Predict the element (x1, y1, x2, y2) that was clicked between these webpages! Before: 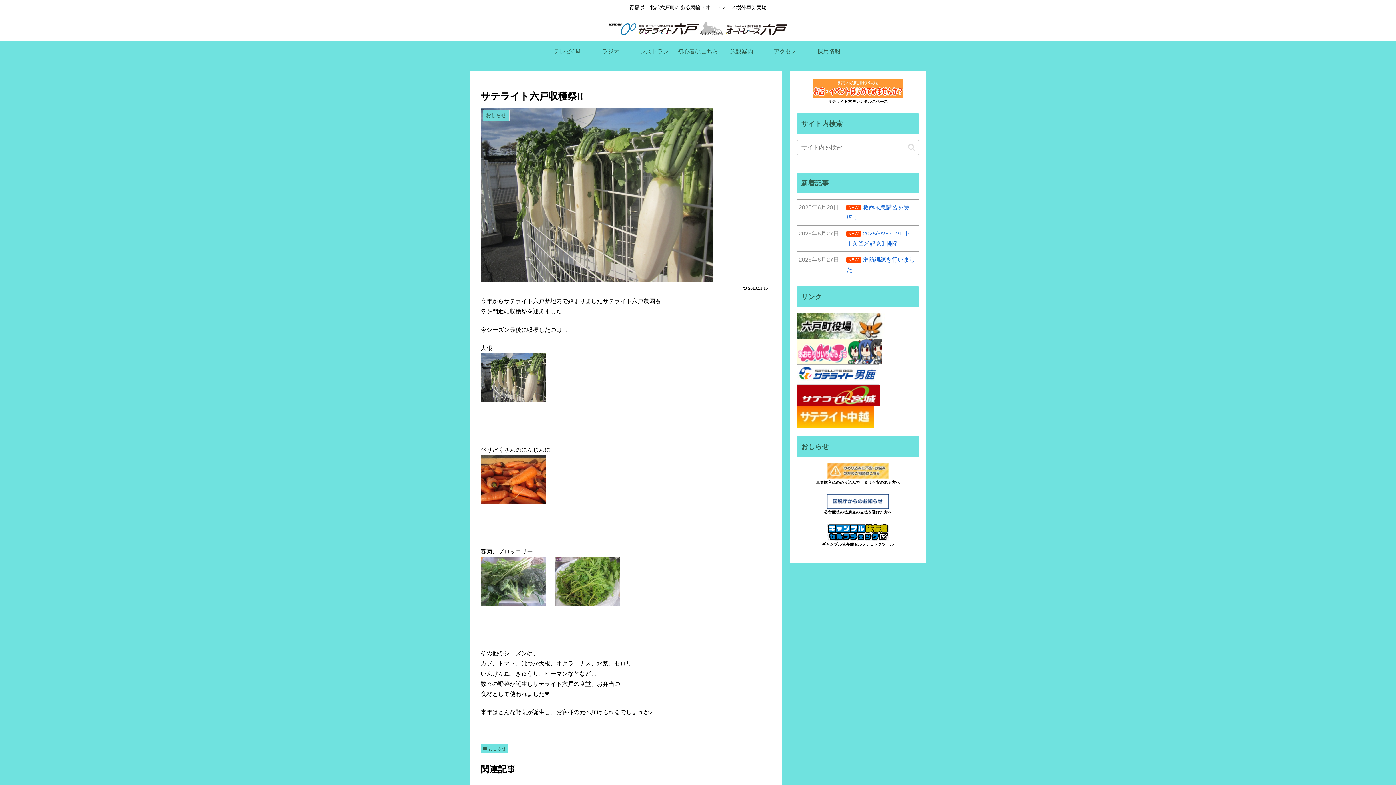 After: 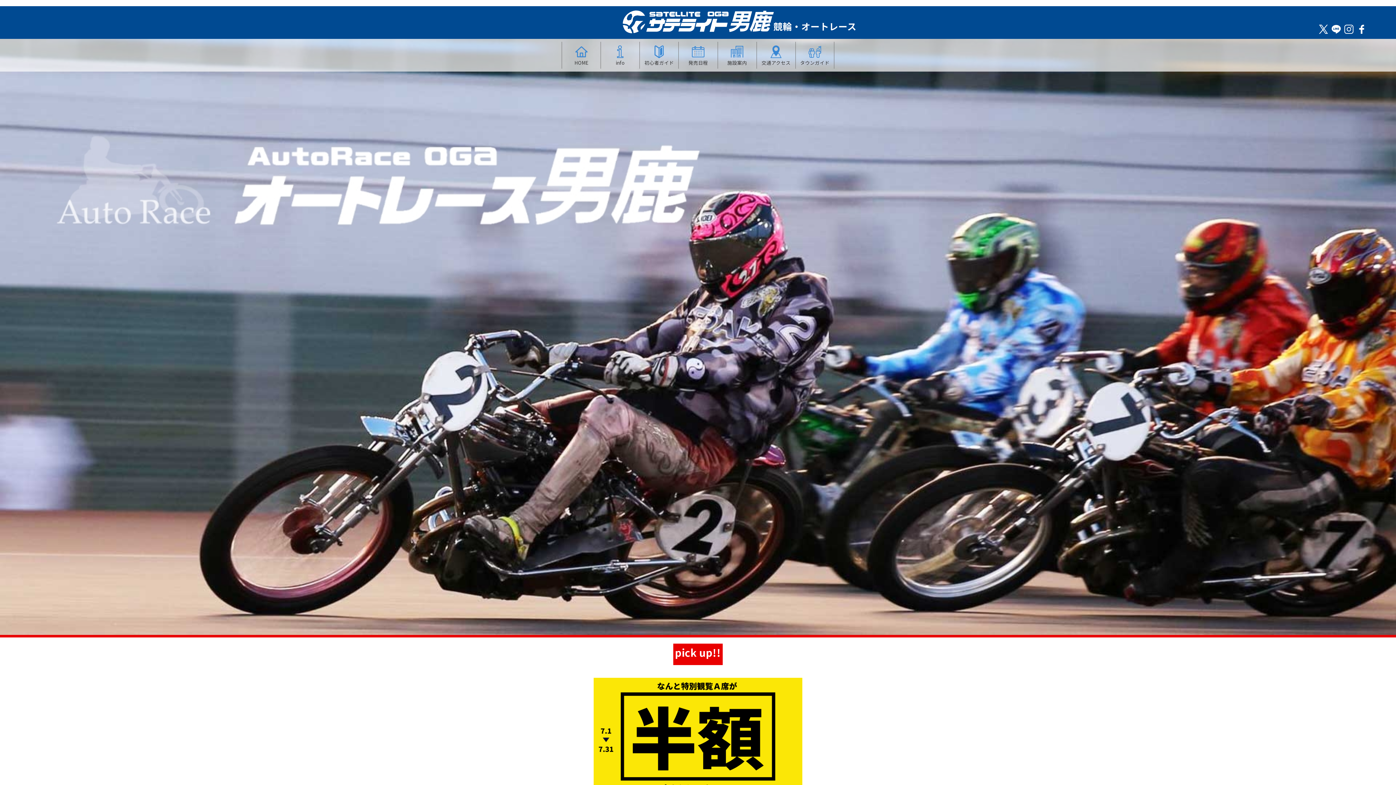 Action: bbox: (797, 371, 879, 377)